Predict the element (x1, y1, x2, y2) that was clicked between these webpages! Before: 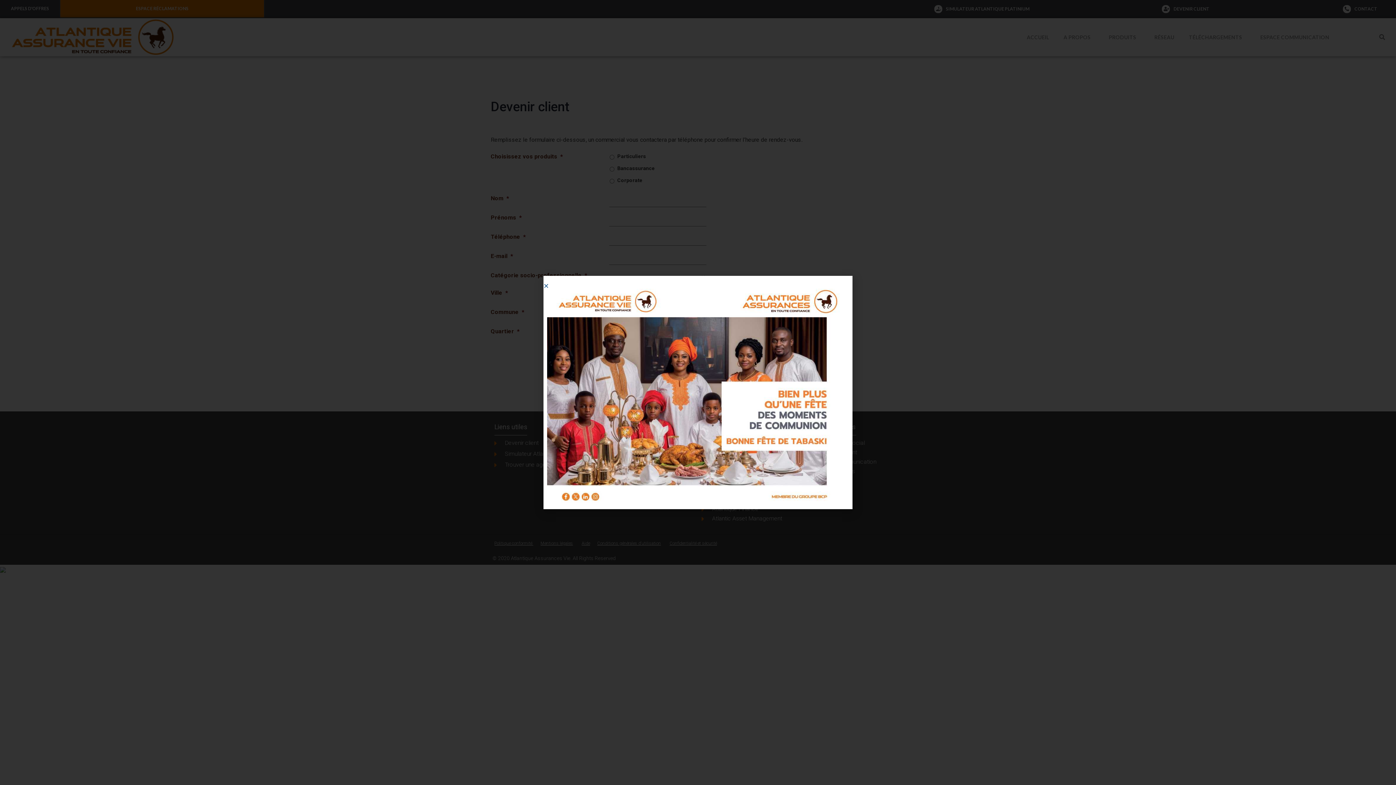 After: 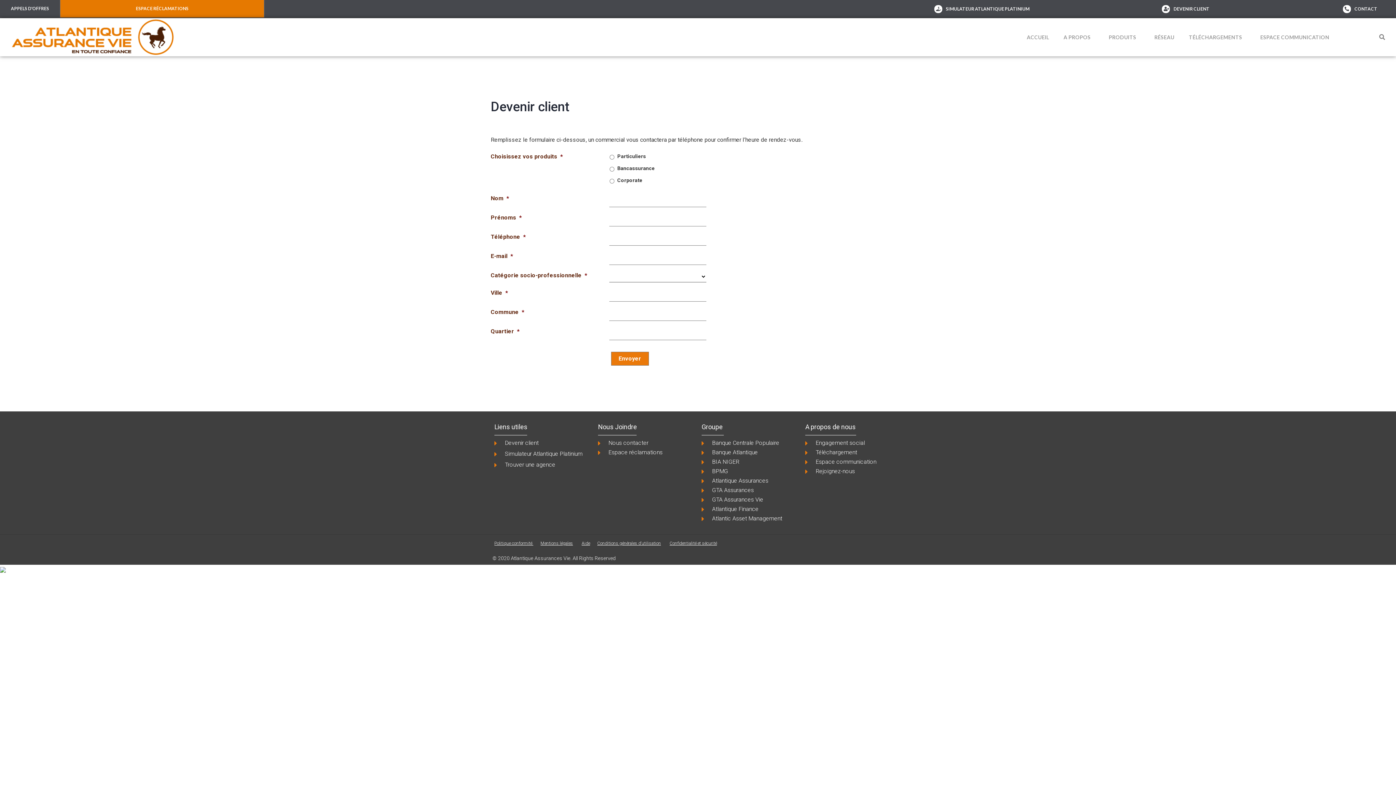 Action: bbox: (543, 283, 549, 288) label: Close